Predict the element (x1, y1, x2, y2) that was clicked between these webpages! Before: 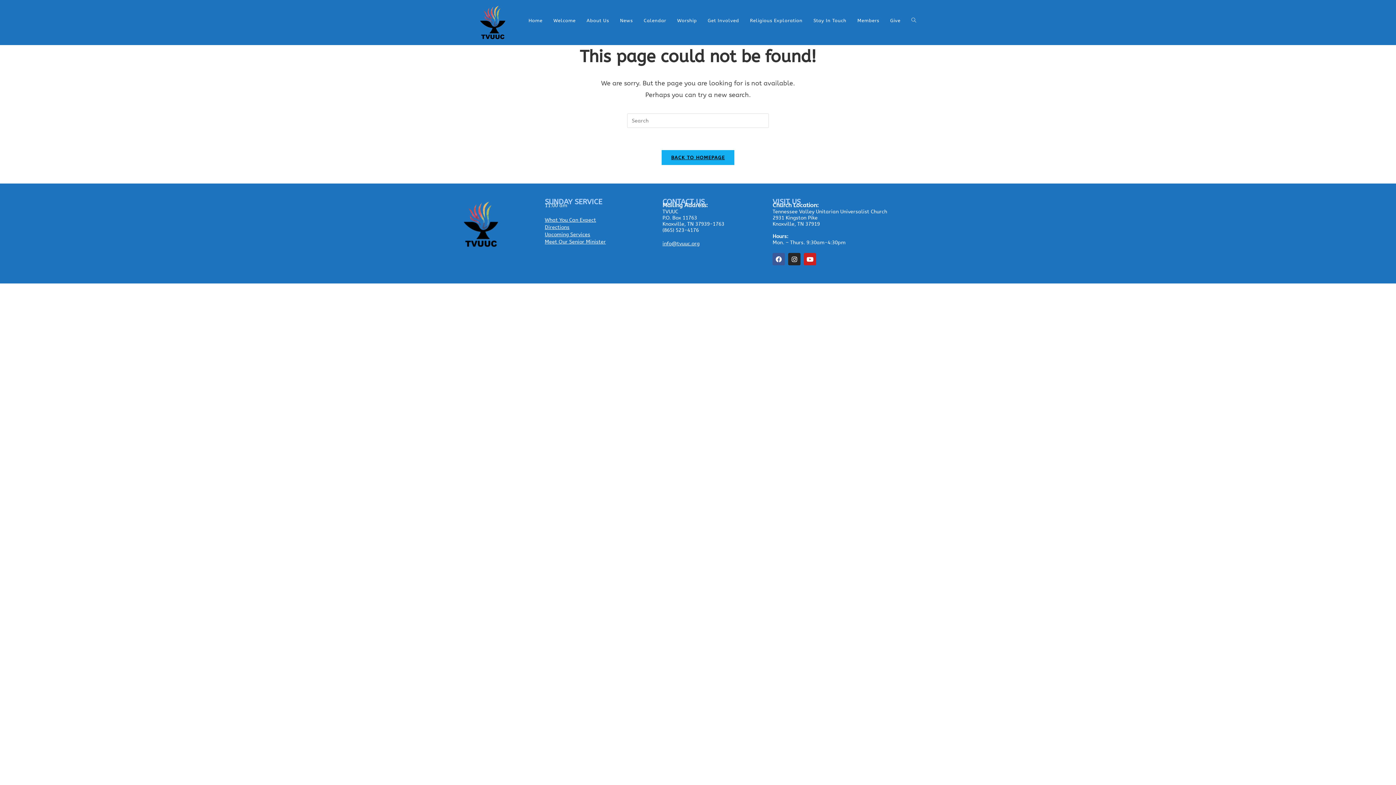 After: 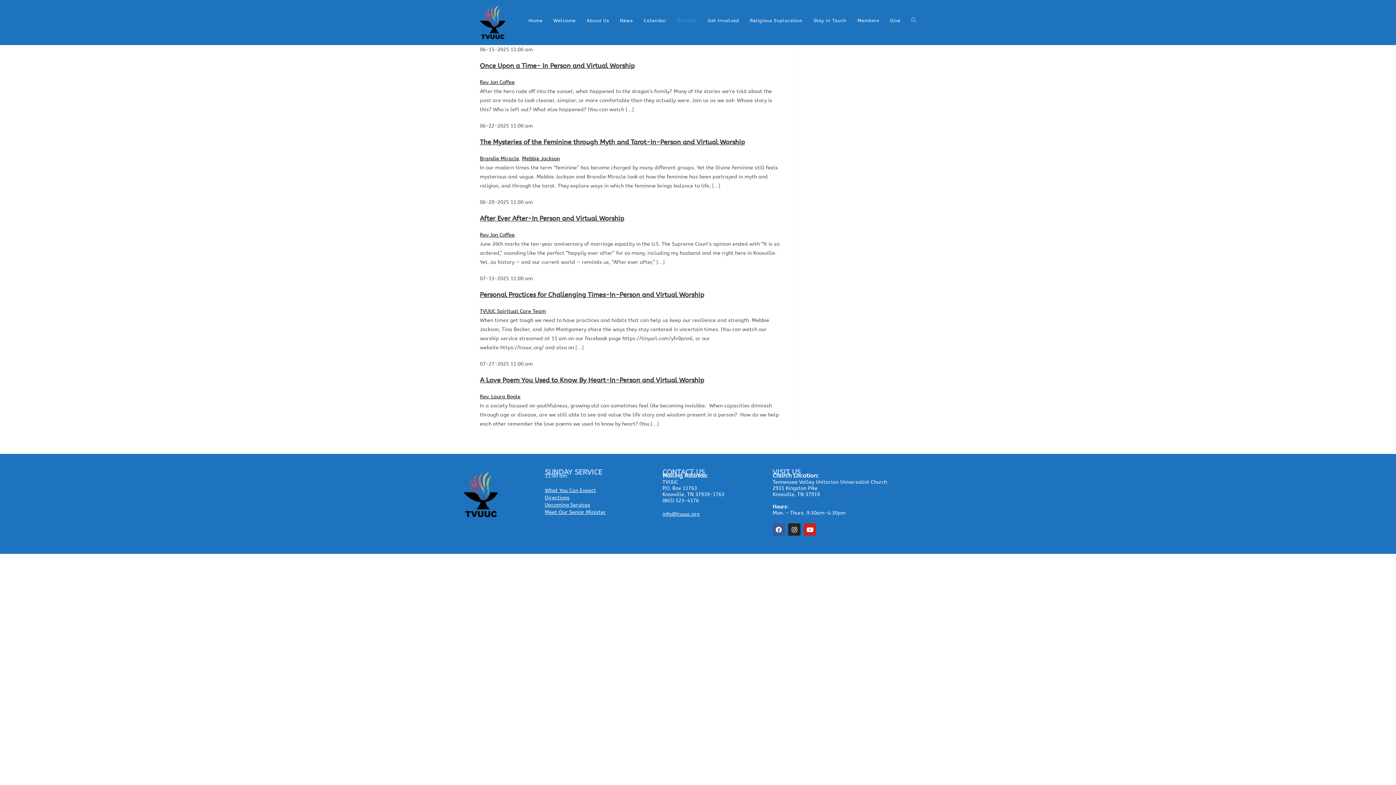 Action: label: Upcoming Services bbox: (544, 231, 590, 237)